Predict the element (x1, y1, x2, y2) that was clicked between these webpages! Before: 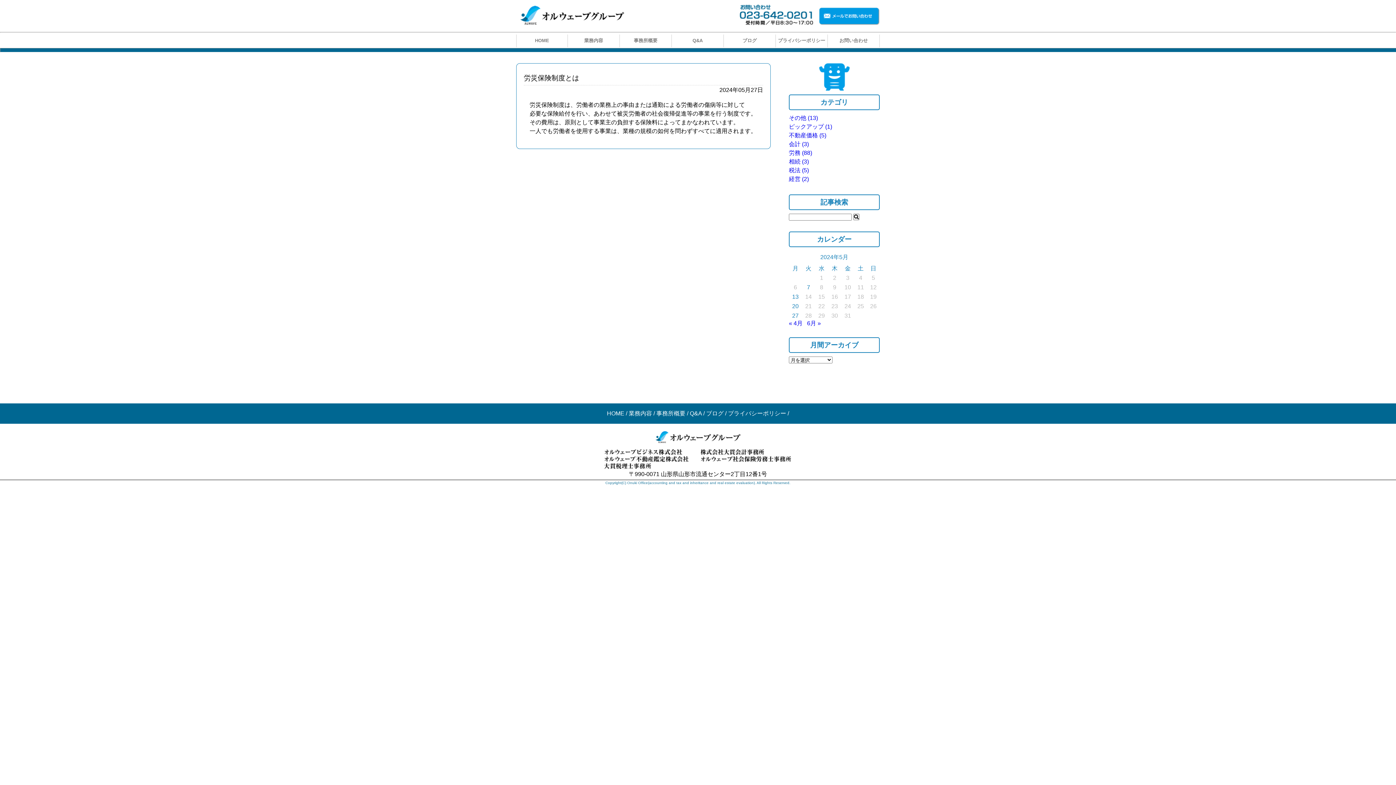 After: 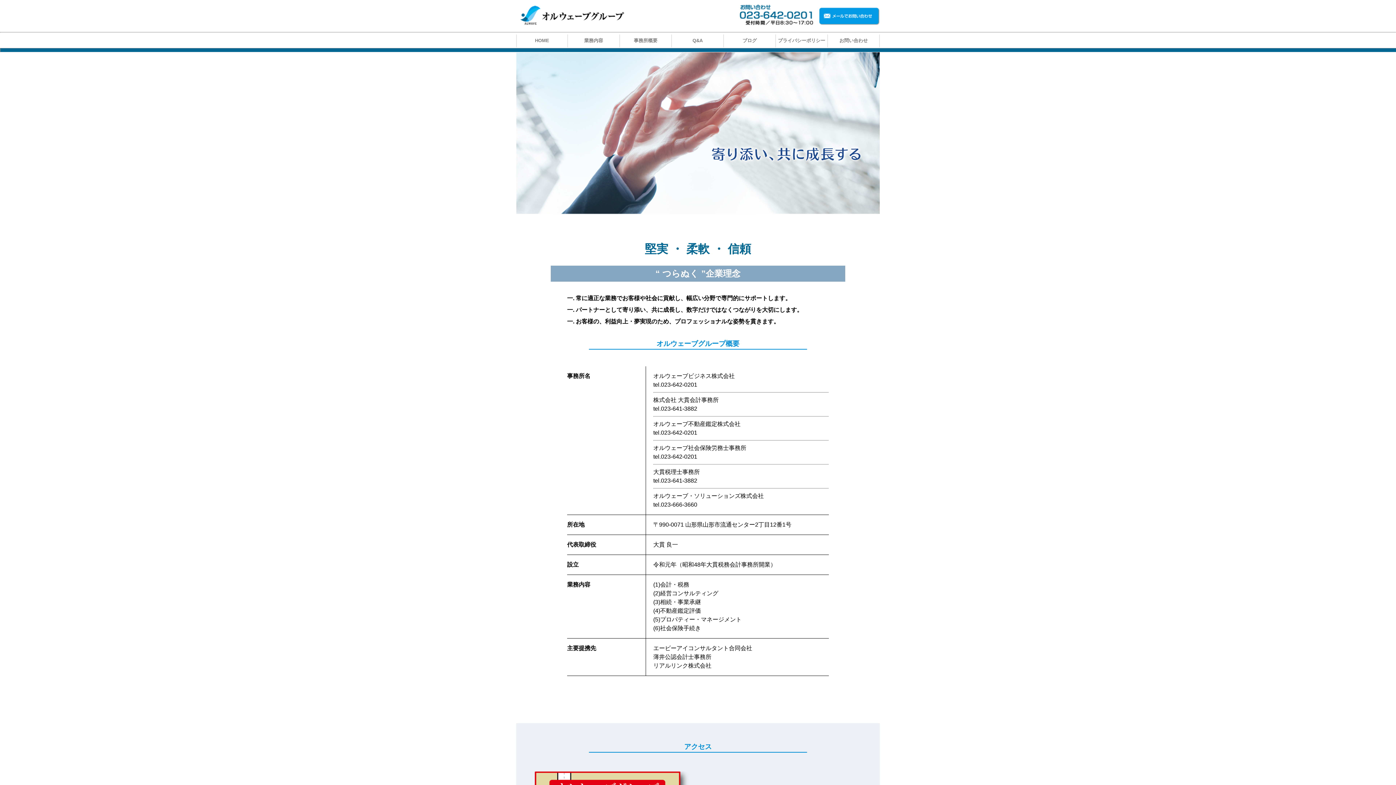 Action: bbox: (620, 34, 671, 46) label: 事務所概要